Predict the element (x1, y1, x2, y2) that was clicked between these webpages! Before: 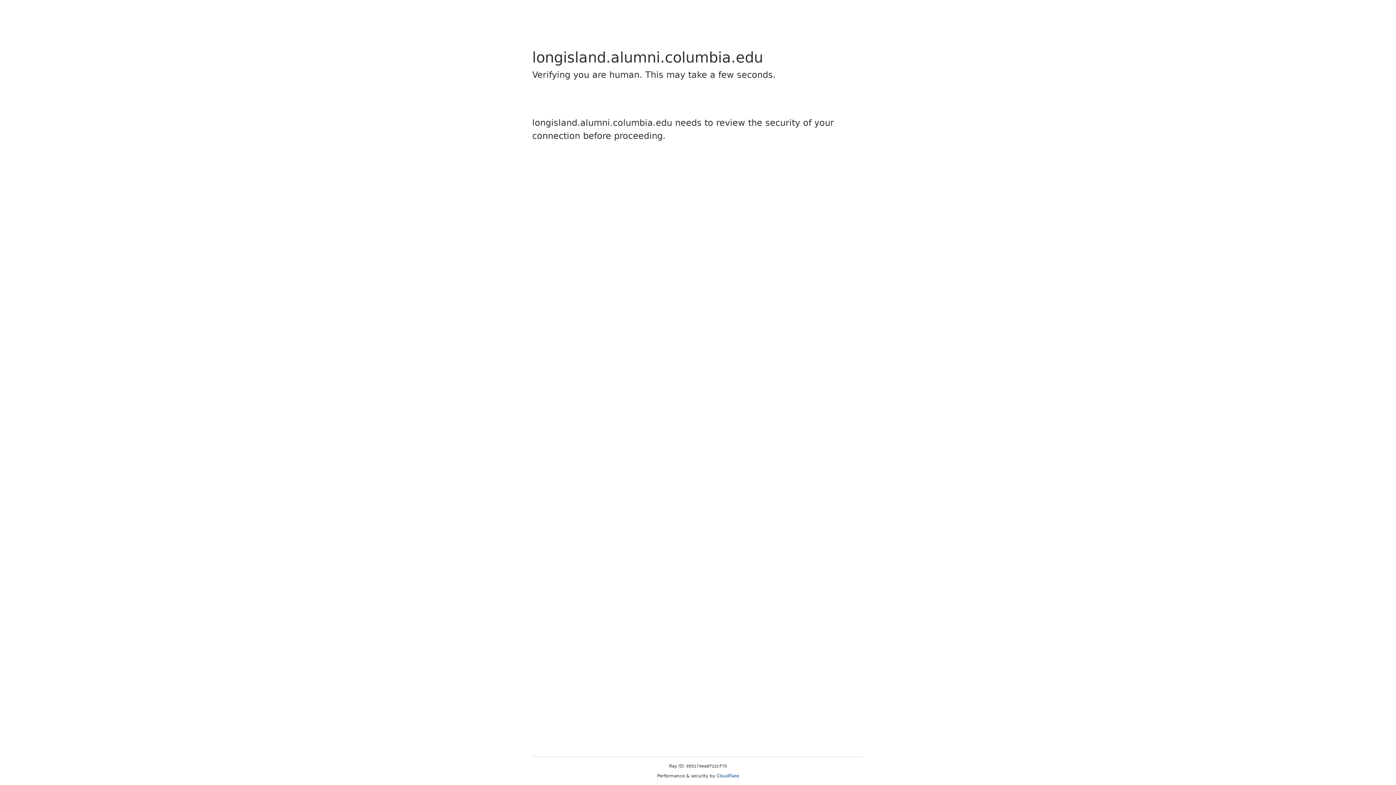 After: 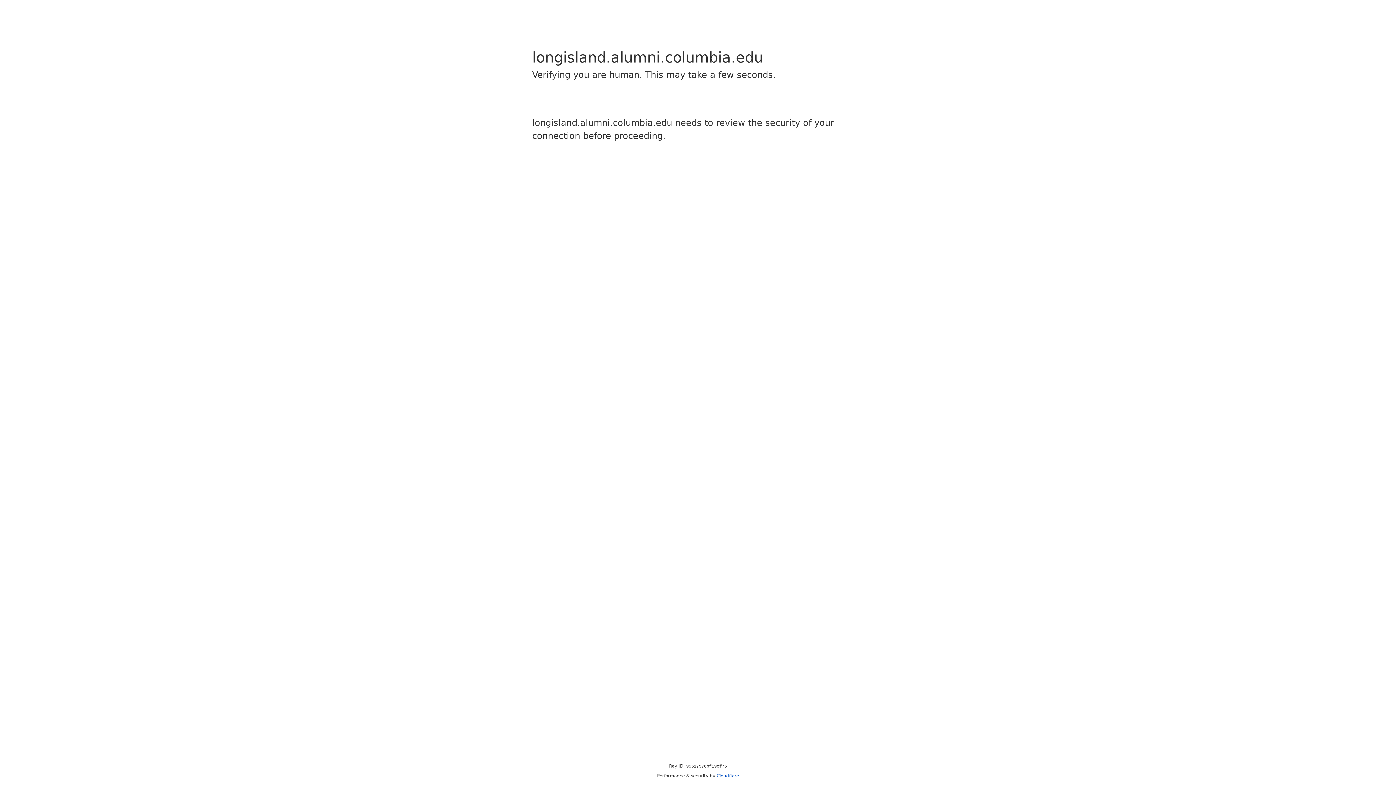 Action: bbox: (716, 773, 739, 778) label: Cloudflare